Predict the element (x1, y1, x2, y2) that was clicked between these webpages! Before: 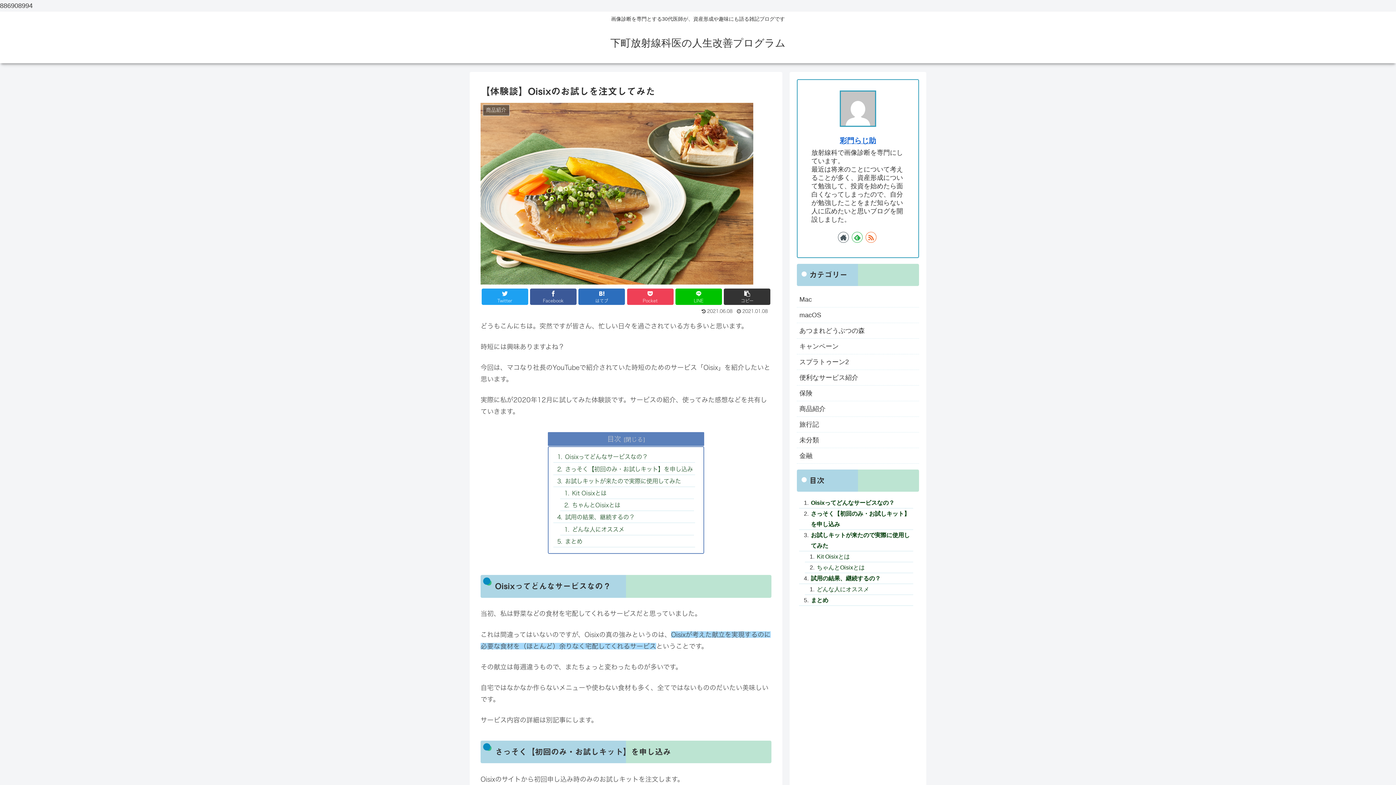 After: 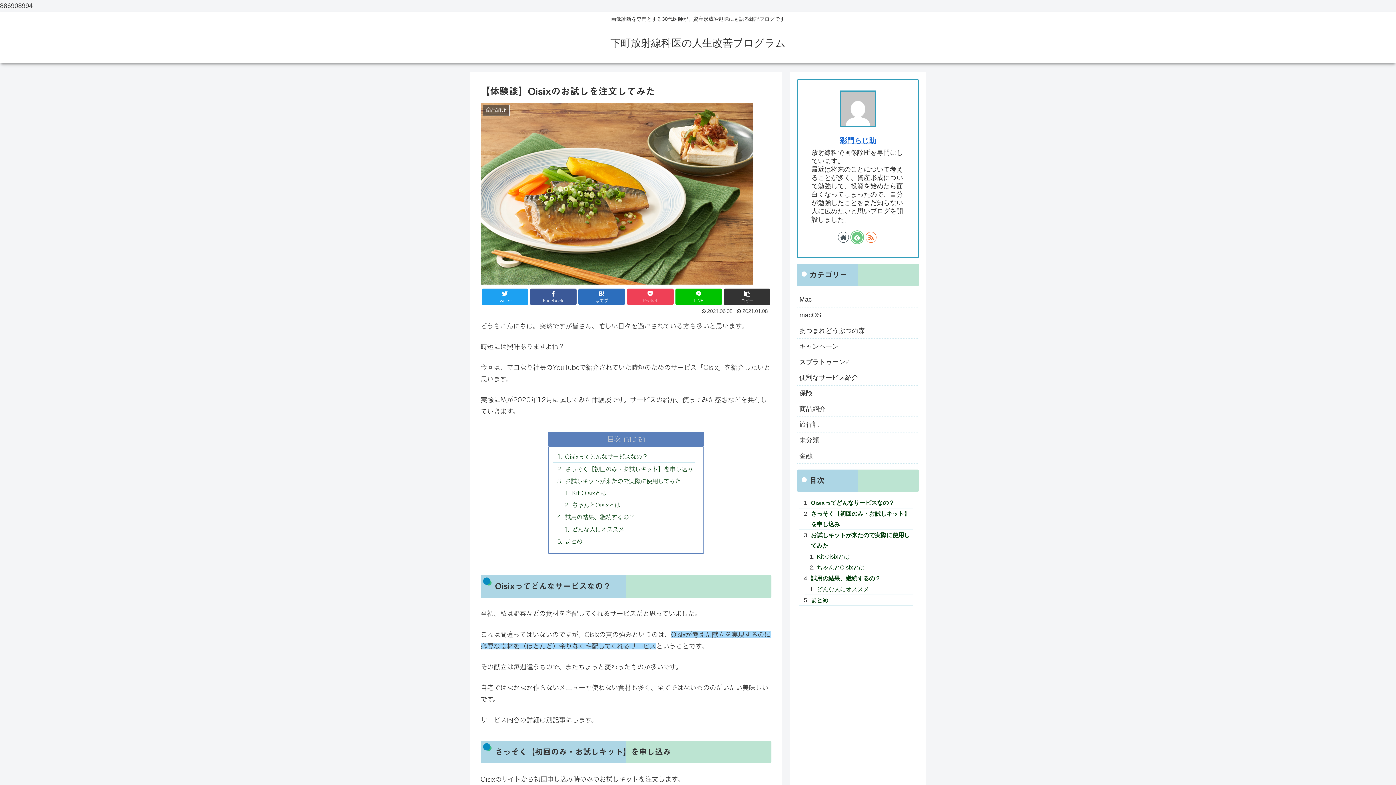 Action: bbox: (852, 231, 862, 242)